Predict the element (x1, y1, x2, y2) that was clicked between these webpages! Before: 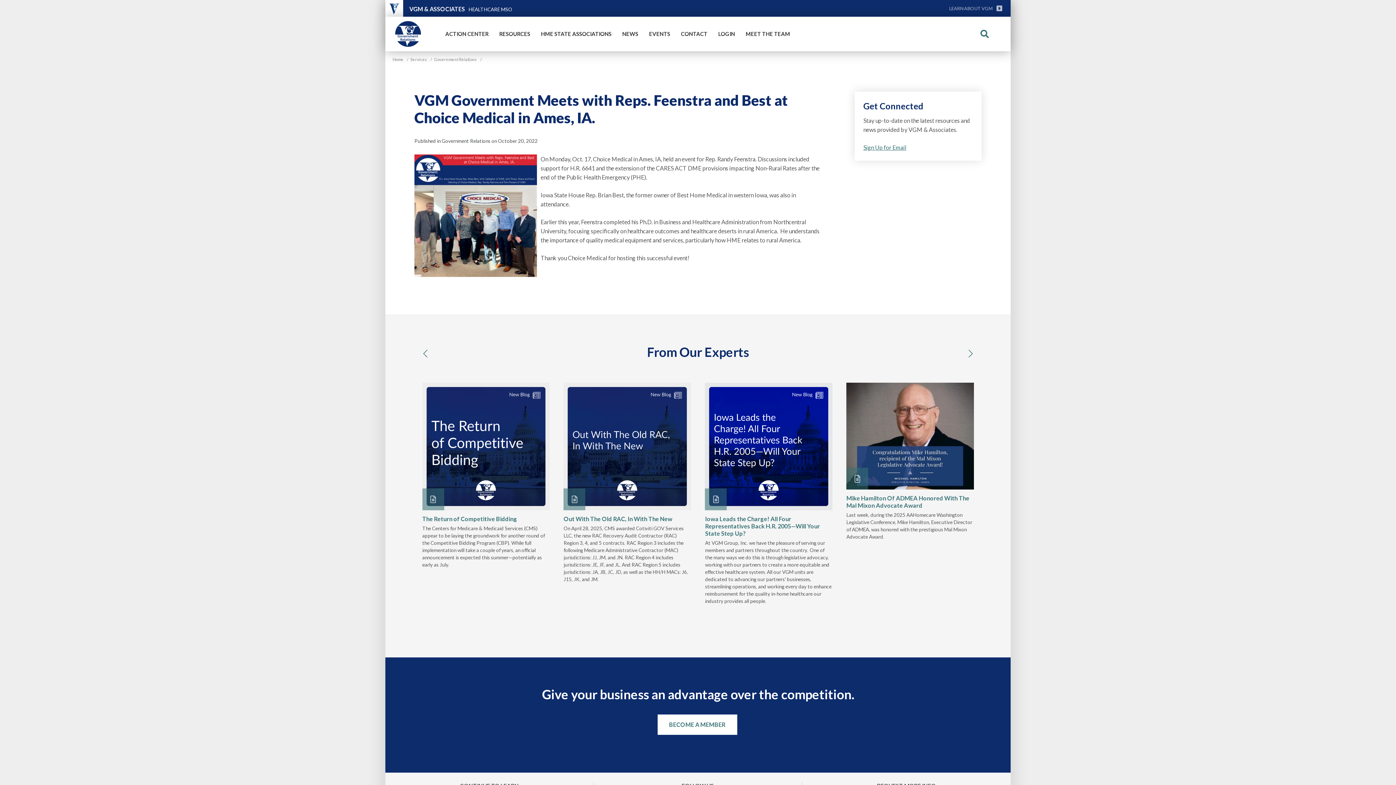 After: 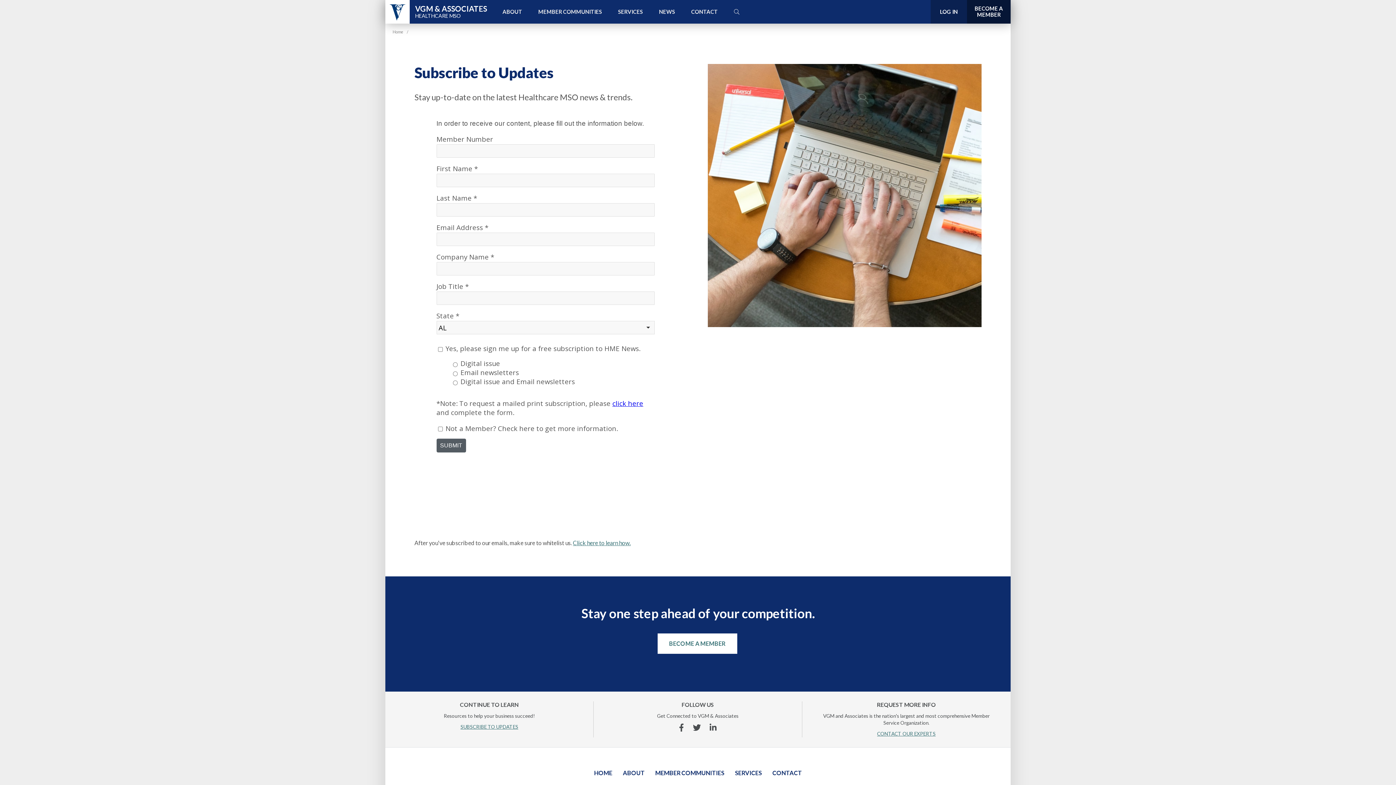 Action: bbox: (863, 144, 906, 150) label: Sign Up for Email